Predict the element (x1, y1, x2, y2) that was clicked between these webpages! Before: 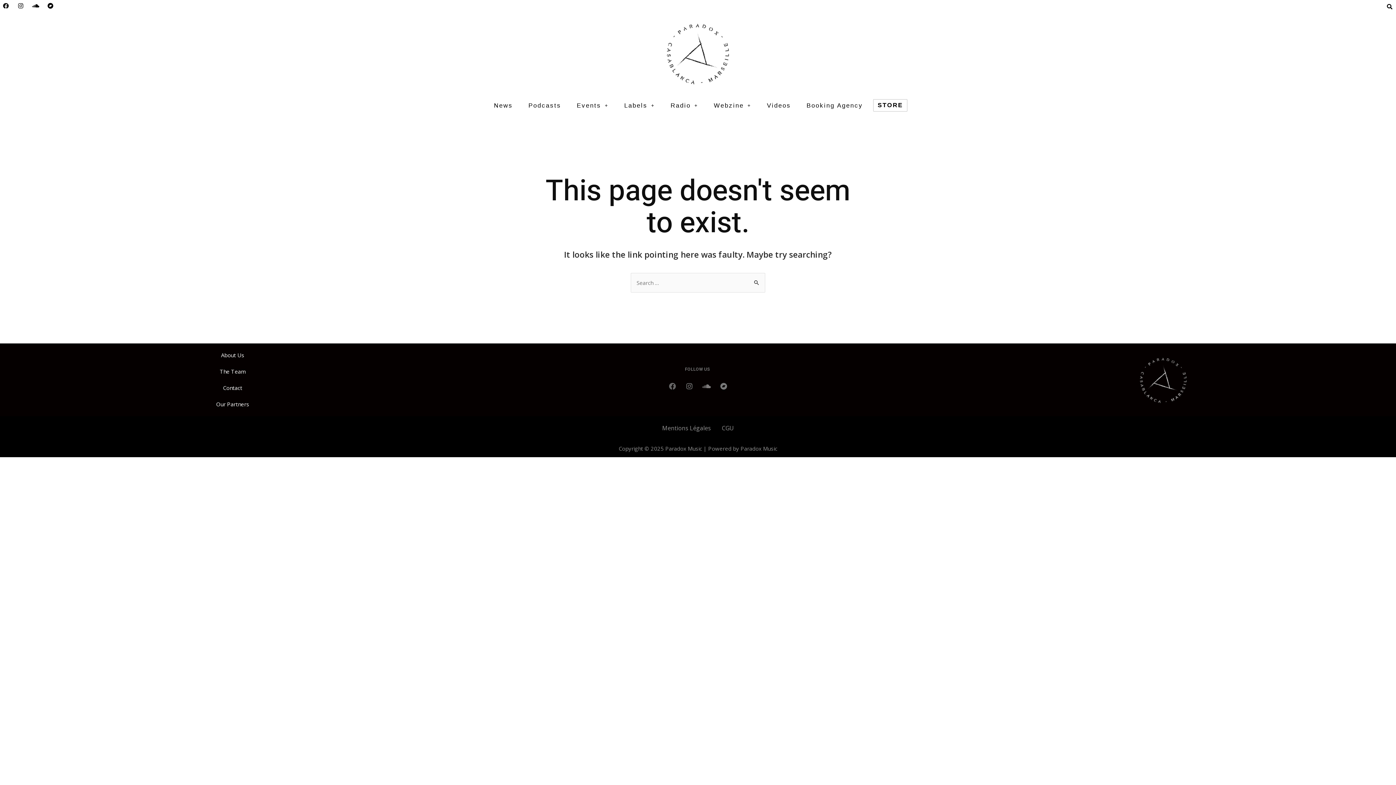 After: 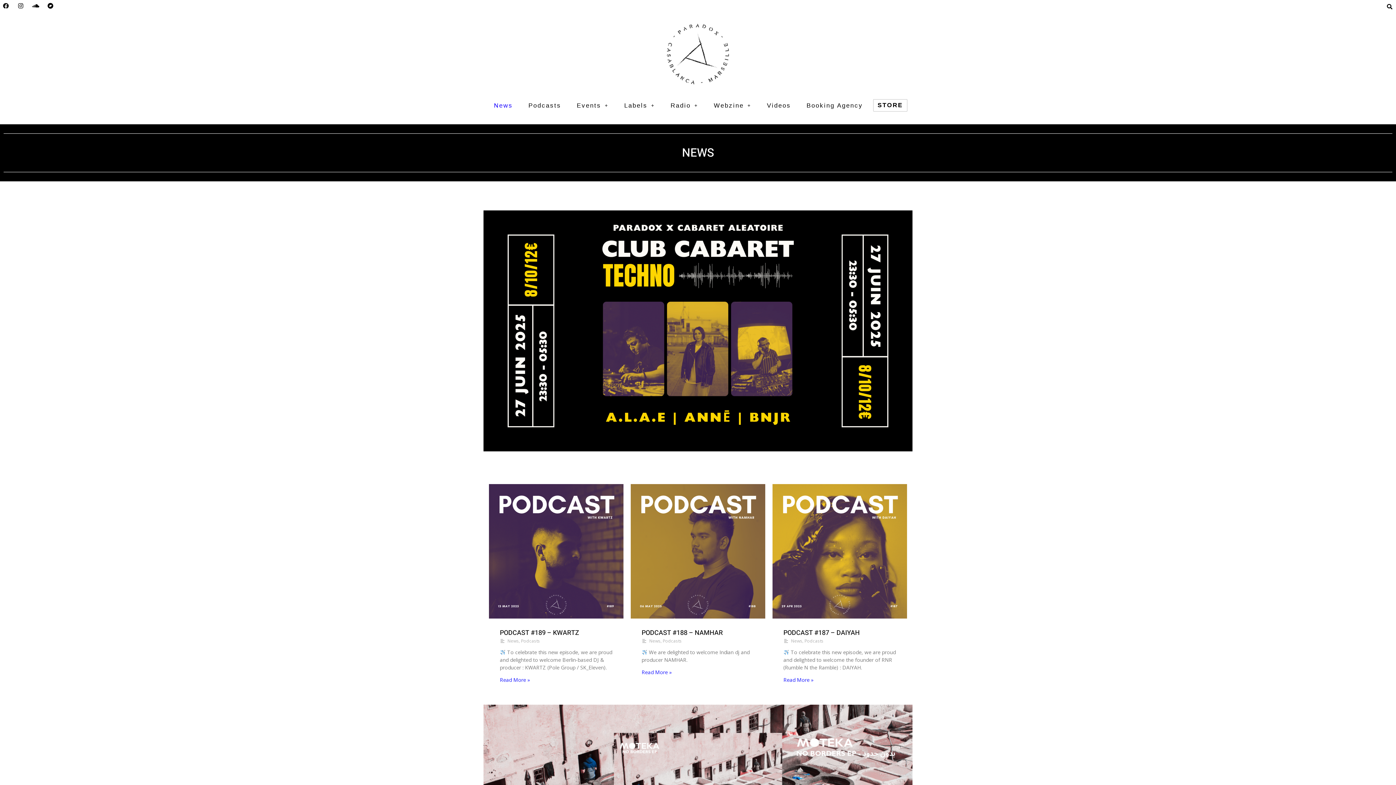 Action: bbox: (488, 96, 518, 114) label: News